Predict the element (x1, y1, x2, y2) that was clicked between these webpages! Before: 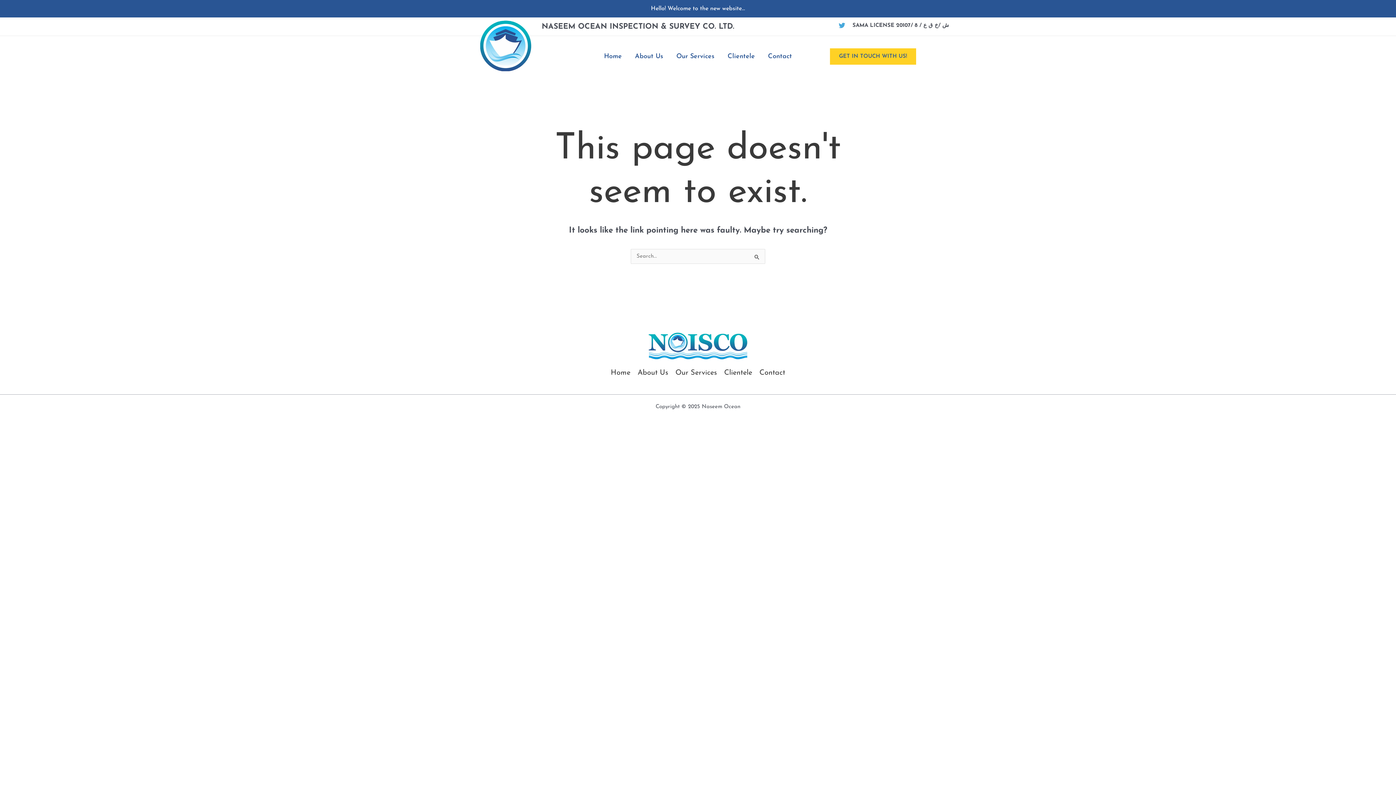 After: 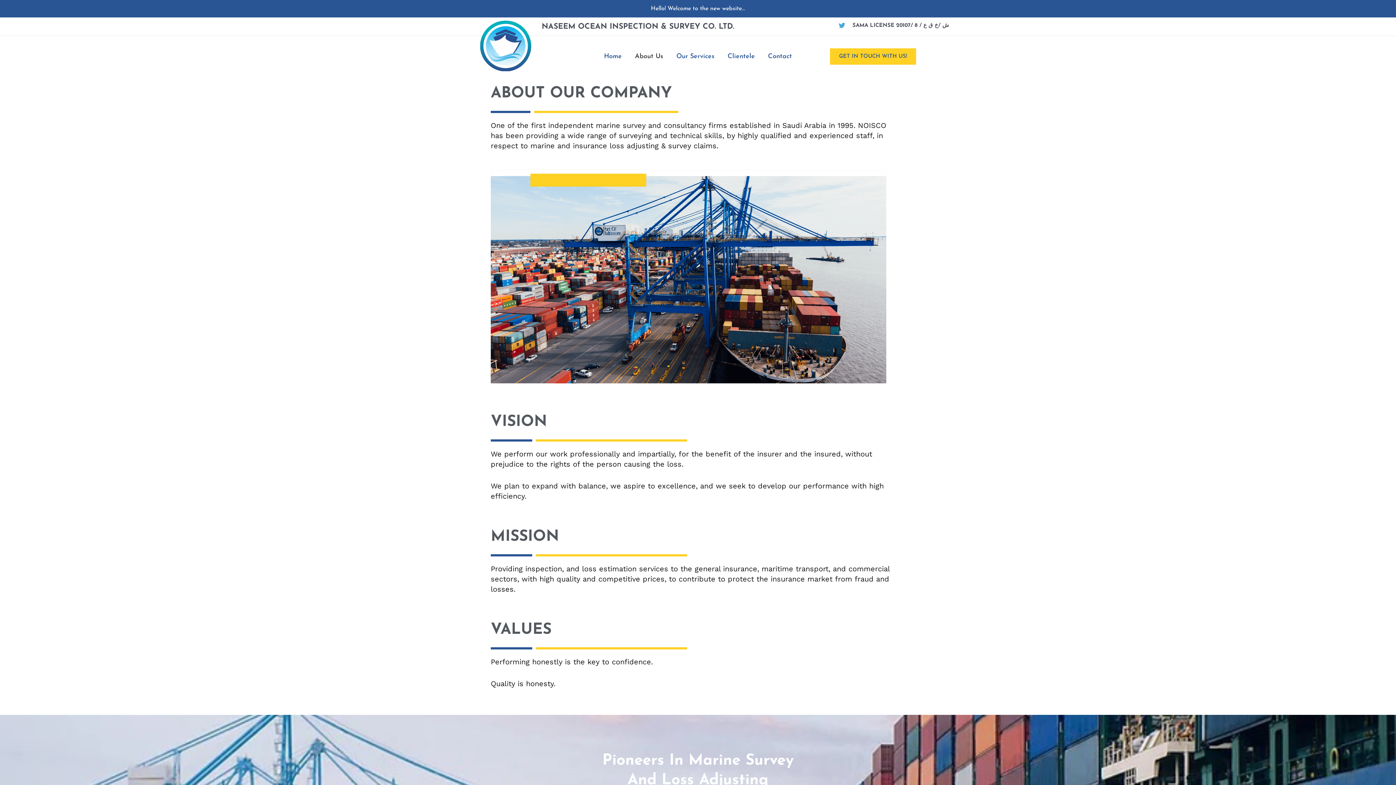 Action: label: About Us bbox: (628, 46, 670, 66)